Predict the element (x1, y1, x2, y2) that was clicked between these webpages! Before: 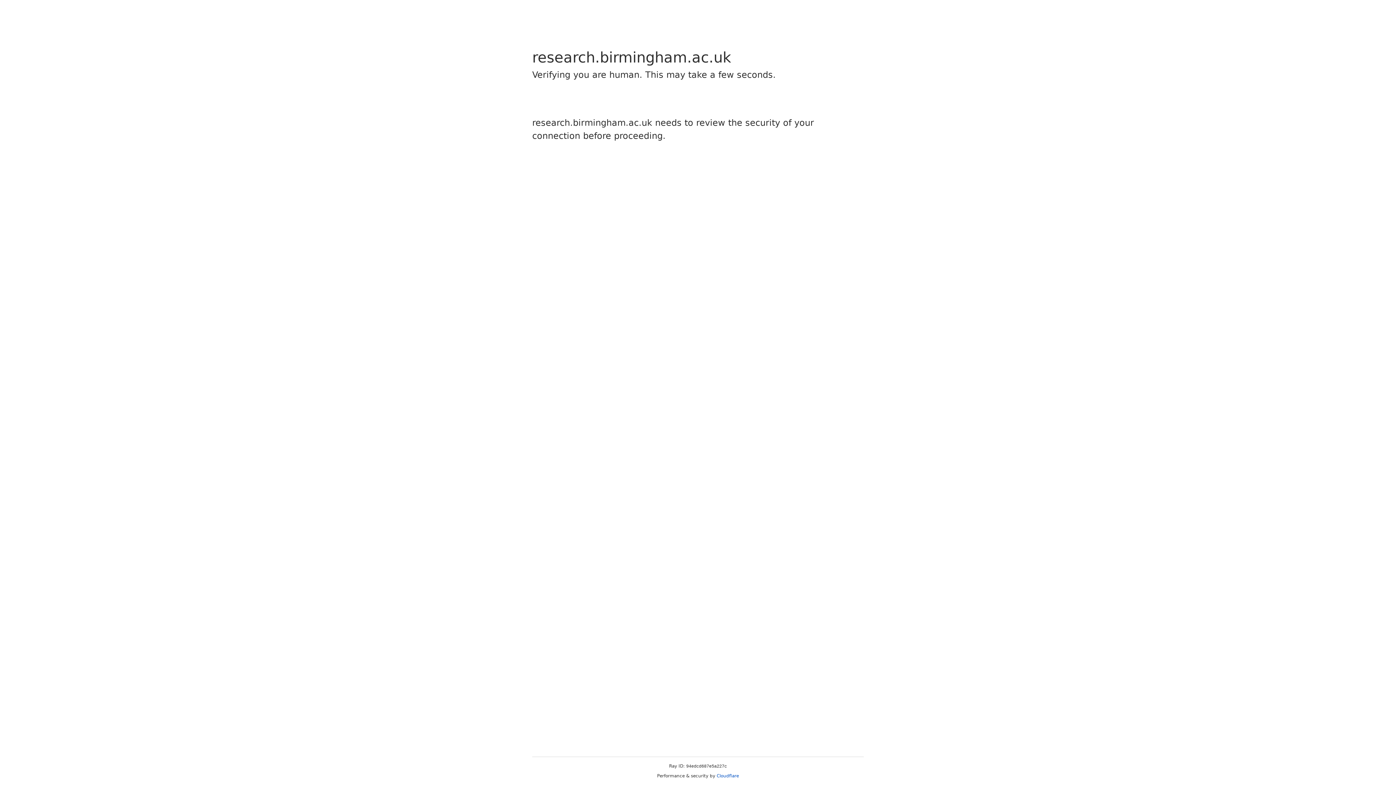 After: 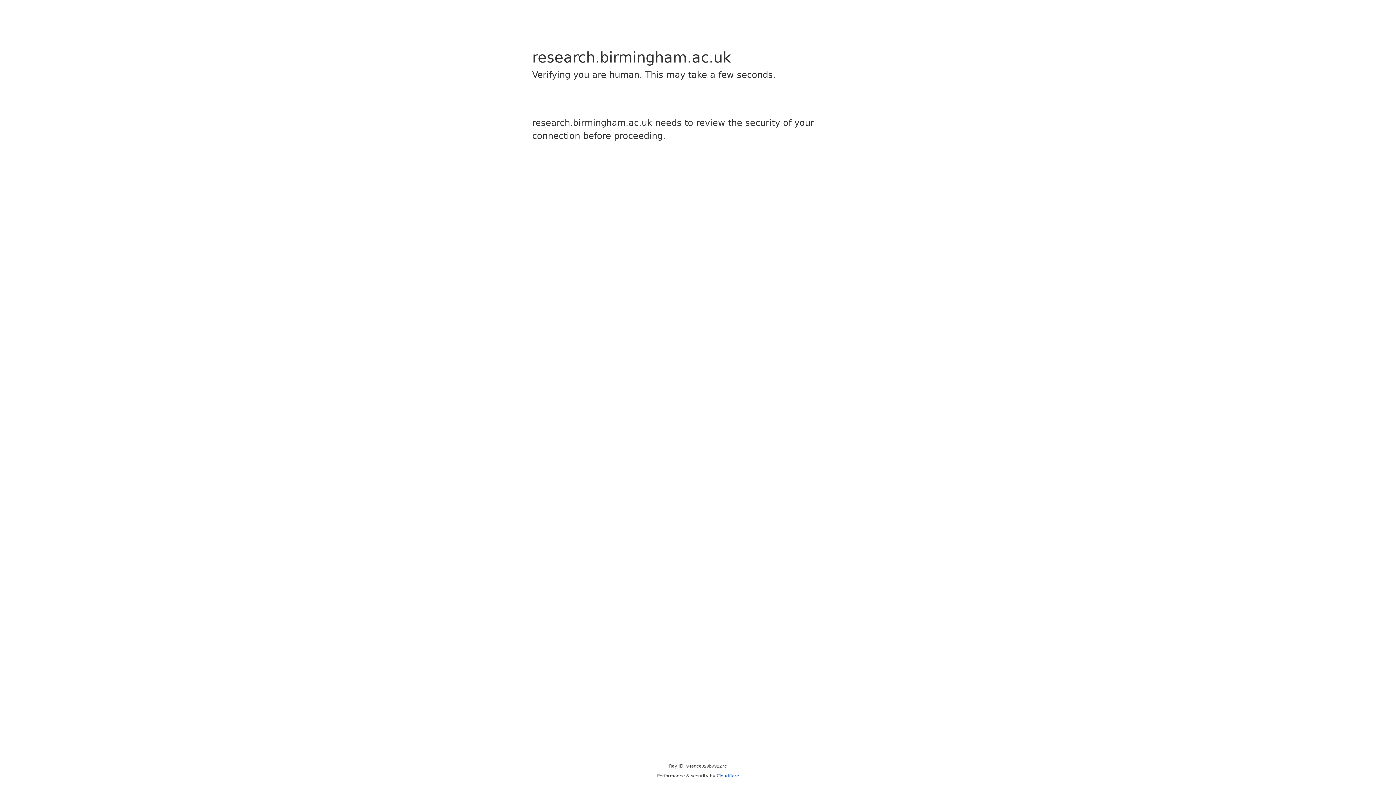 Action: bbox: (716, 773, 739, 778) label: Cloudflare